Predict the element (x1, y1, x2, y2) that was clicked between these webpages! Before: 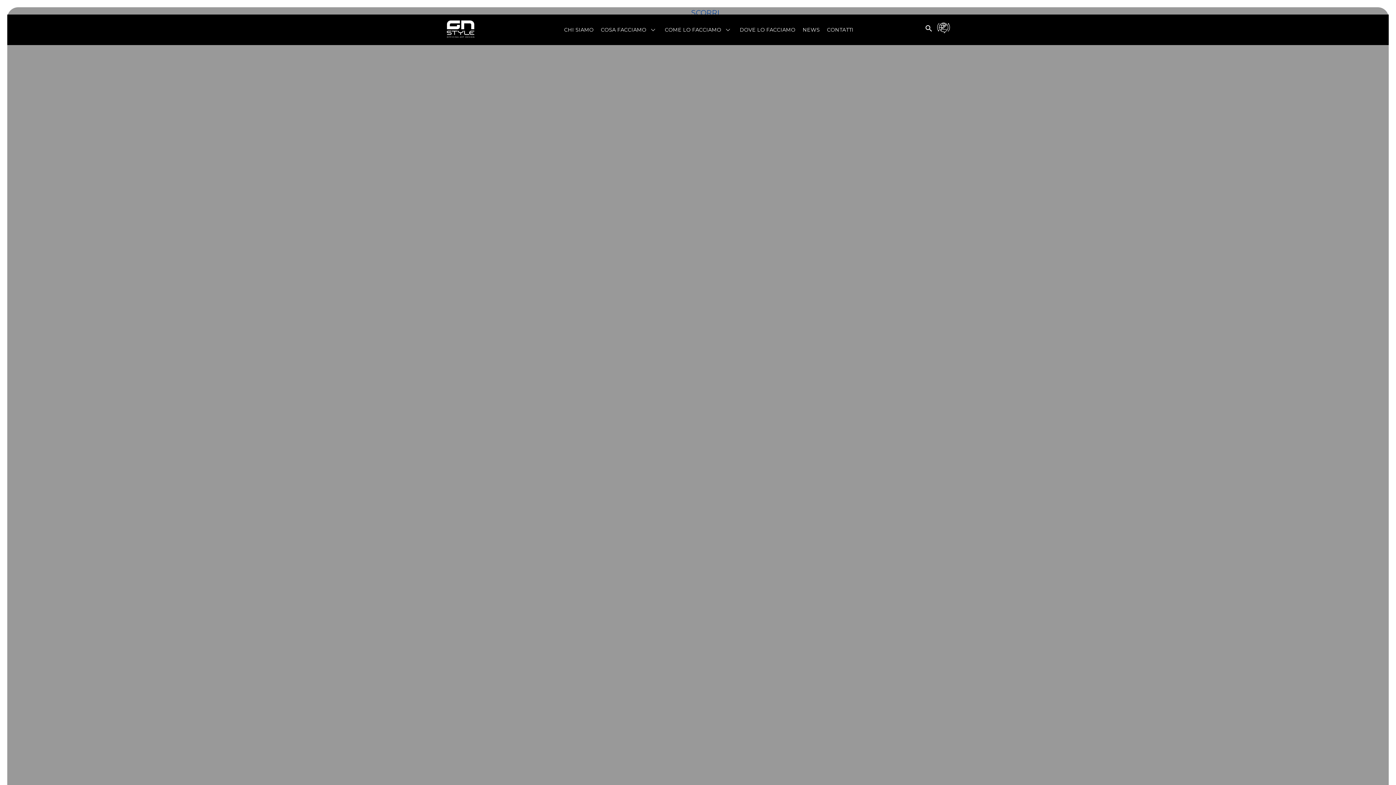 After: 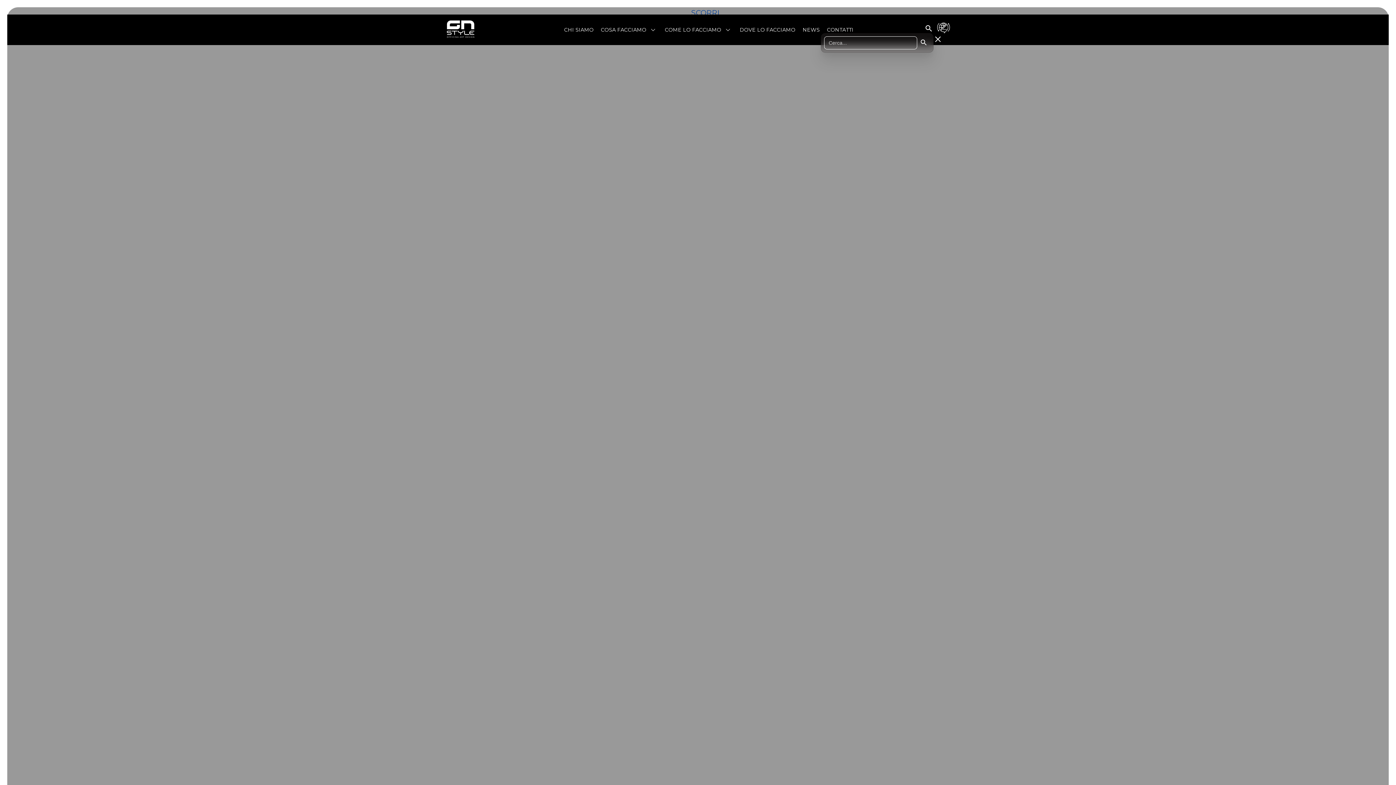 Action: label: Search Icon Link bbox: (925, 24, 932, 31)